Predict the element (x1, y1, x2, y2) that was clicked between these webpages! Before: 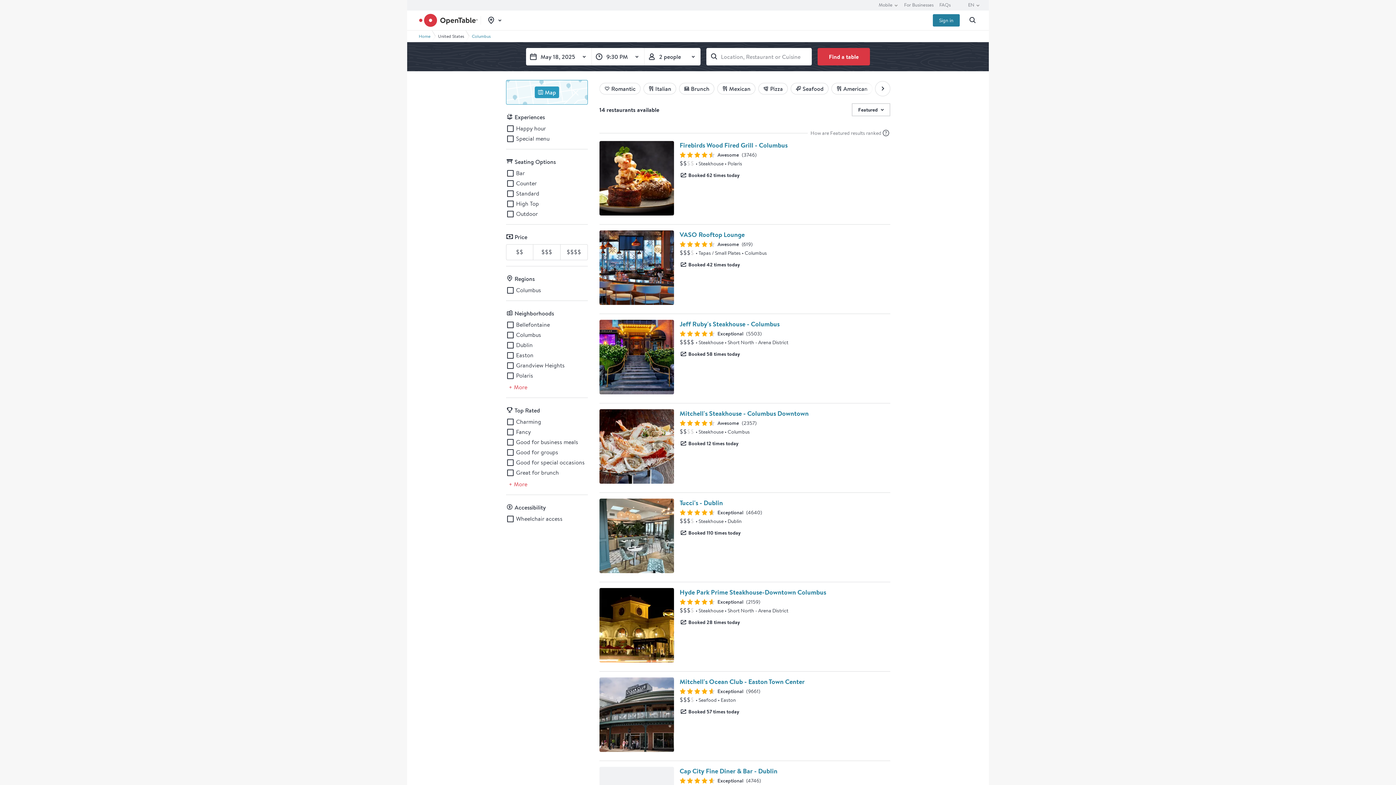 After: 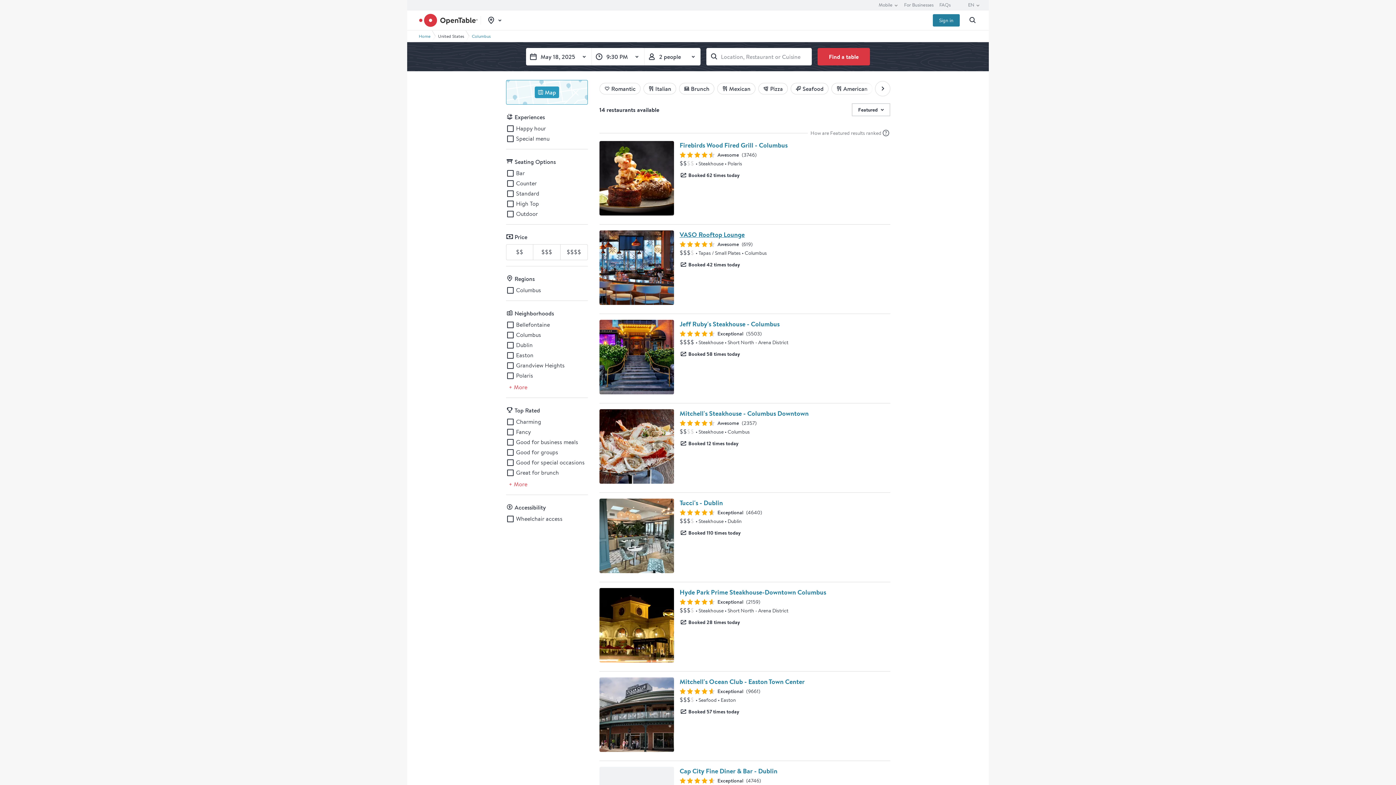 Action: label: VASO Rooftop Lounge restaurant bbox: (679, 230, 744, 239)